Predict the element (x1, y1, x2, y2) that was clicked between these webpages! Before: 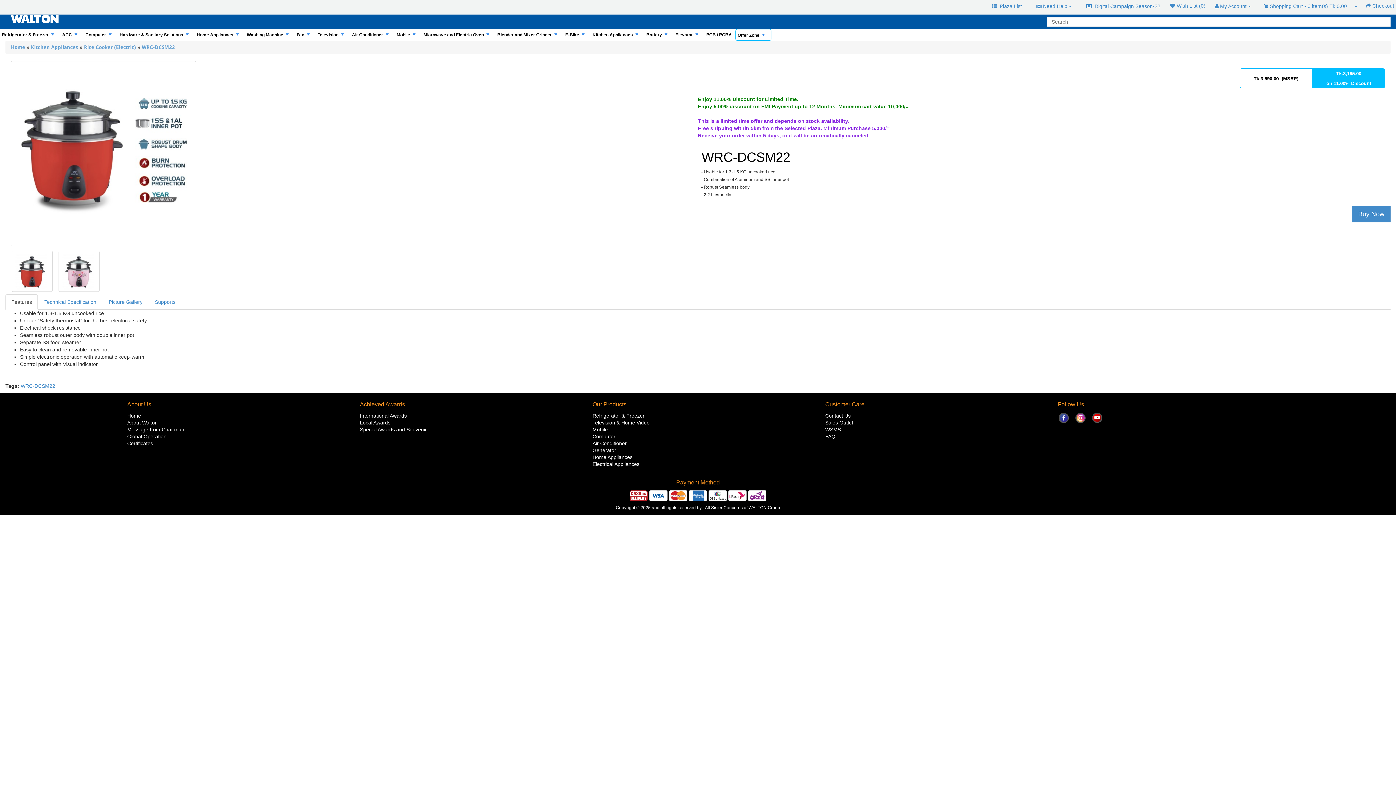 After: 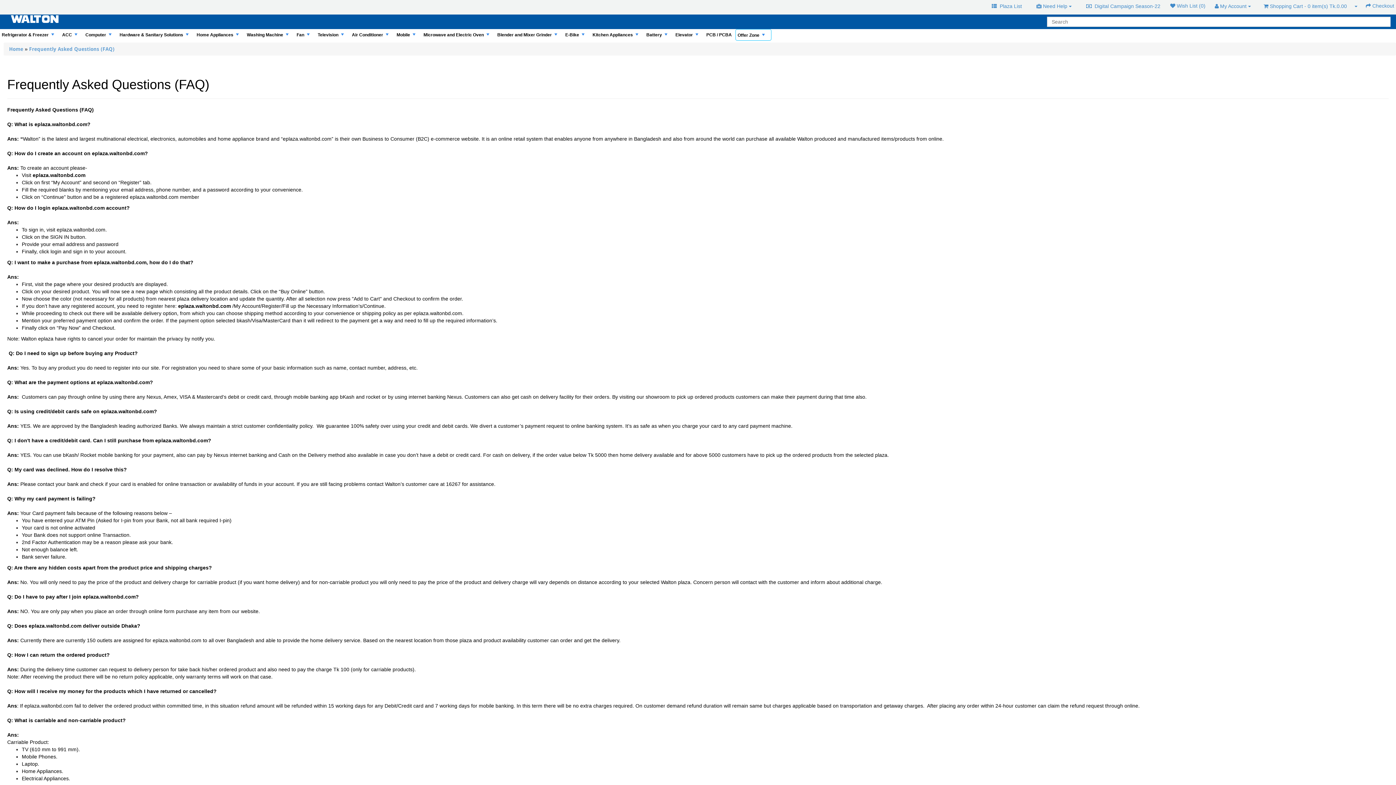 Action: label: FAQ bbox: (825, 433, 835, 439)